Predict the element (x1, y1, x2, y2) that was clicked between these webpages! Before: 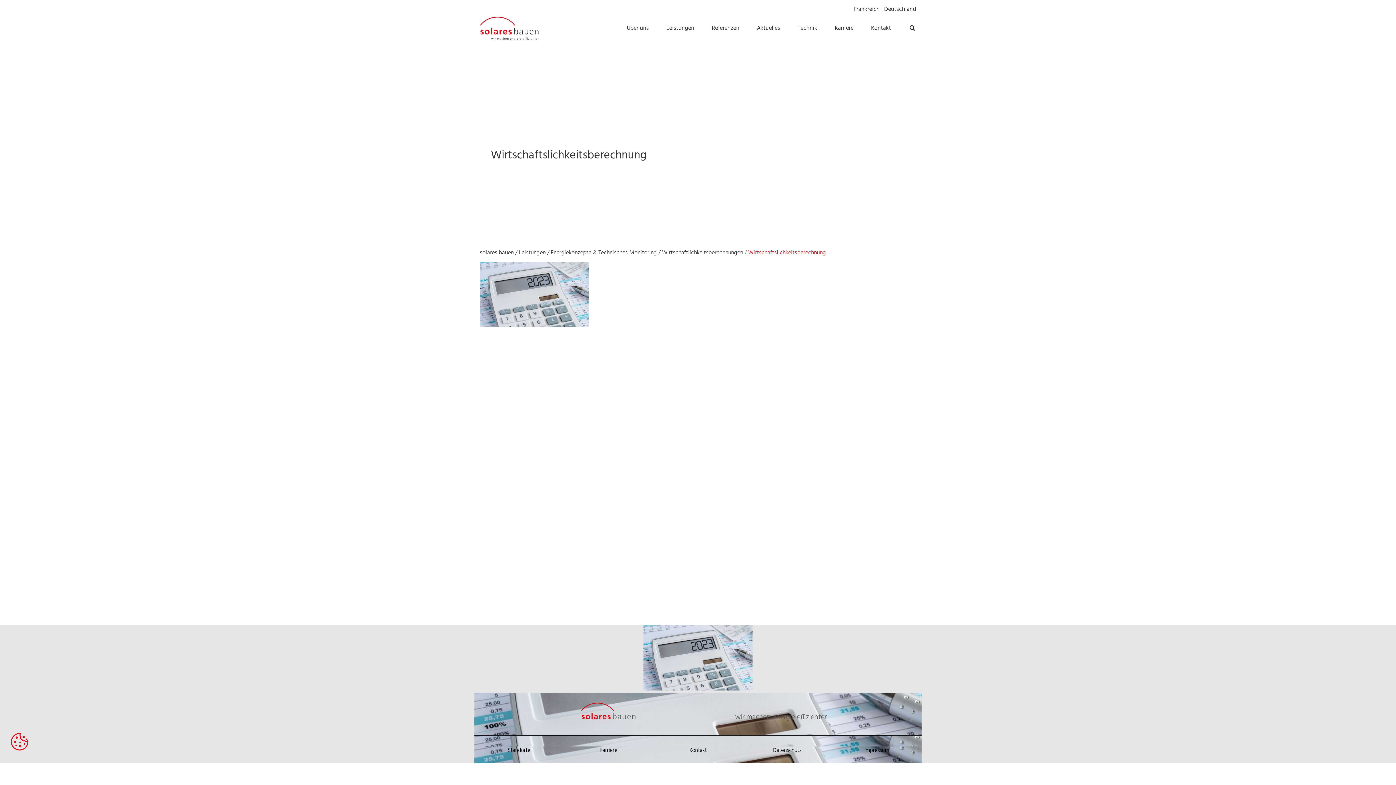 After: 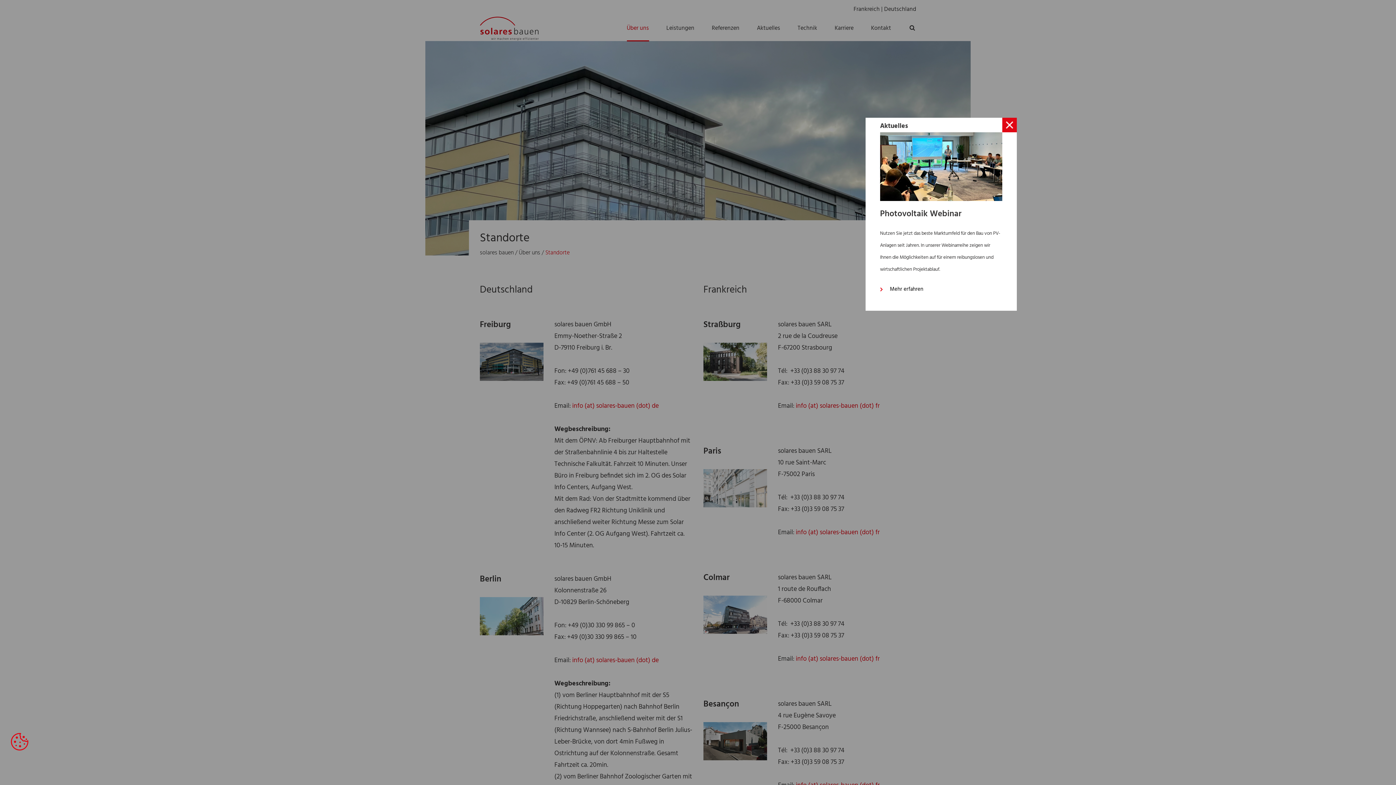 Action: bbox: (508, 746, 530, 755) label: Standorte